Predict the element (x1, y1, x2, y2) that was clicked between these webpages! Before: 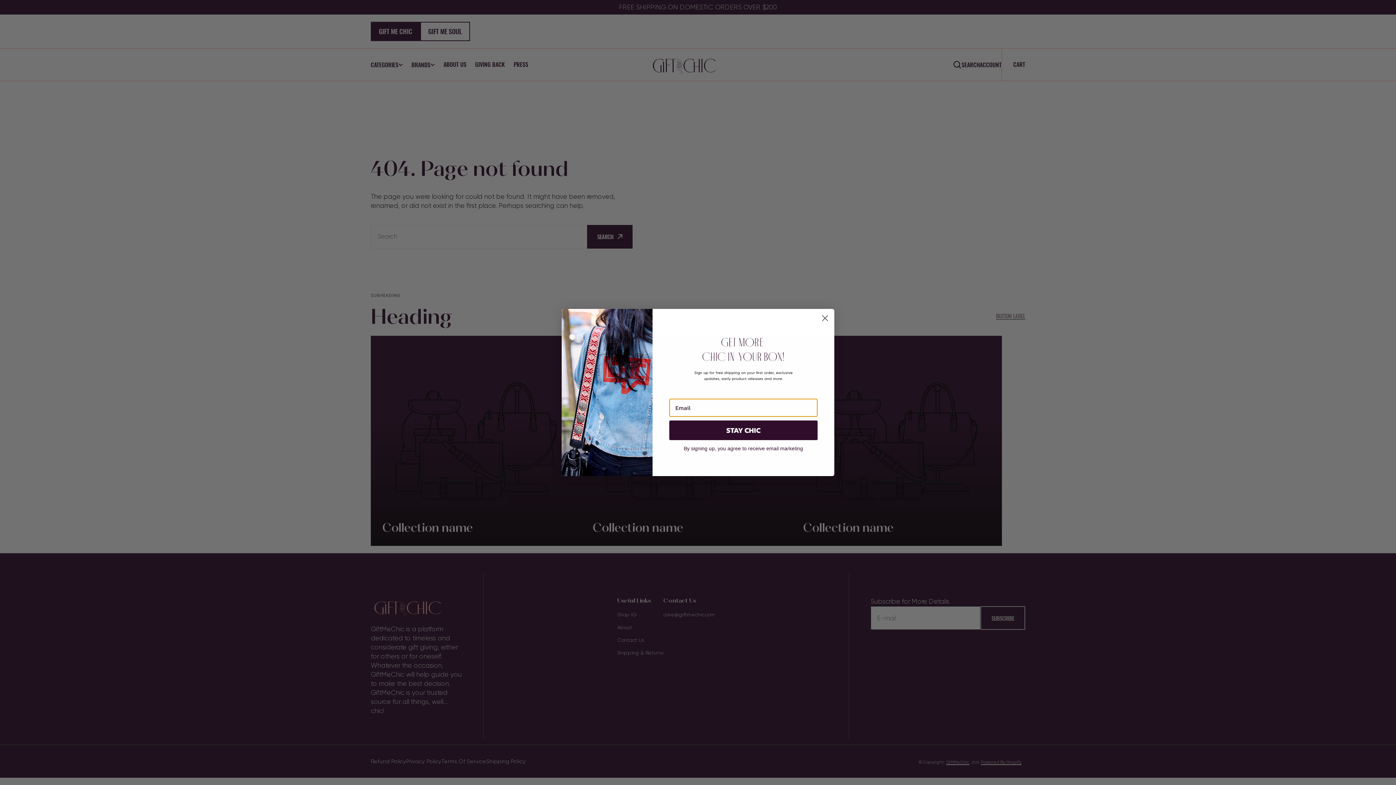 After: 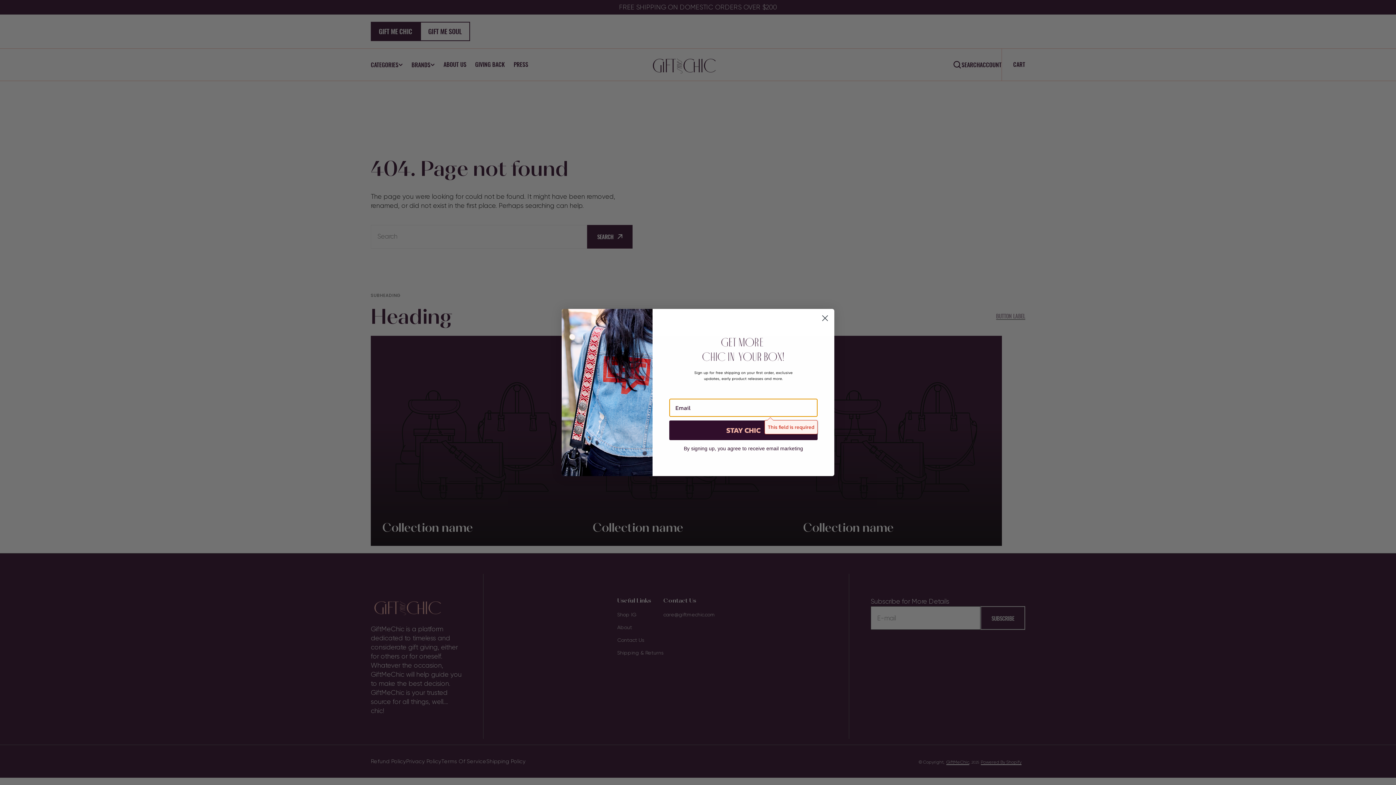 Action: label: STAY CHIC bbox: (669, 420, 817, 440)